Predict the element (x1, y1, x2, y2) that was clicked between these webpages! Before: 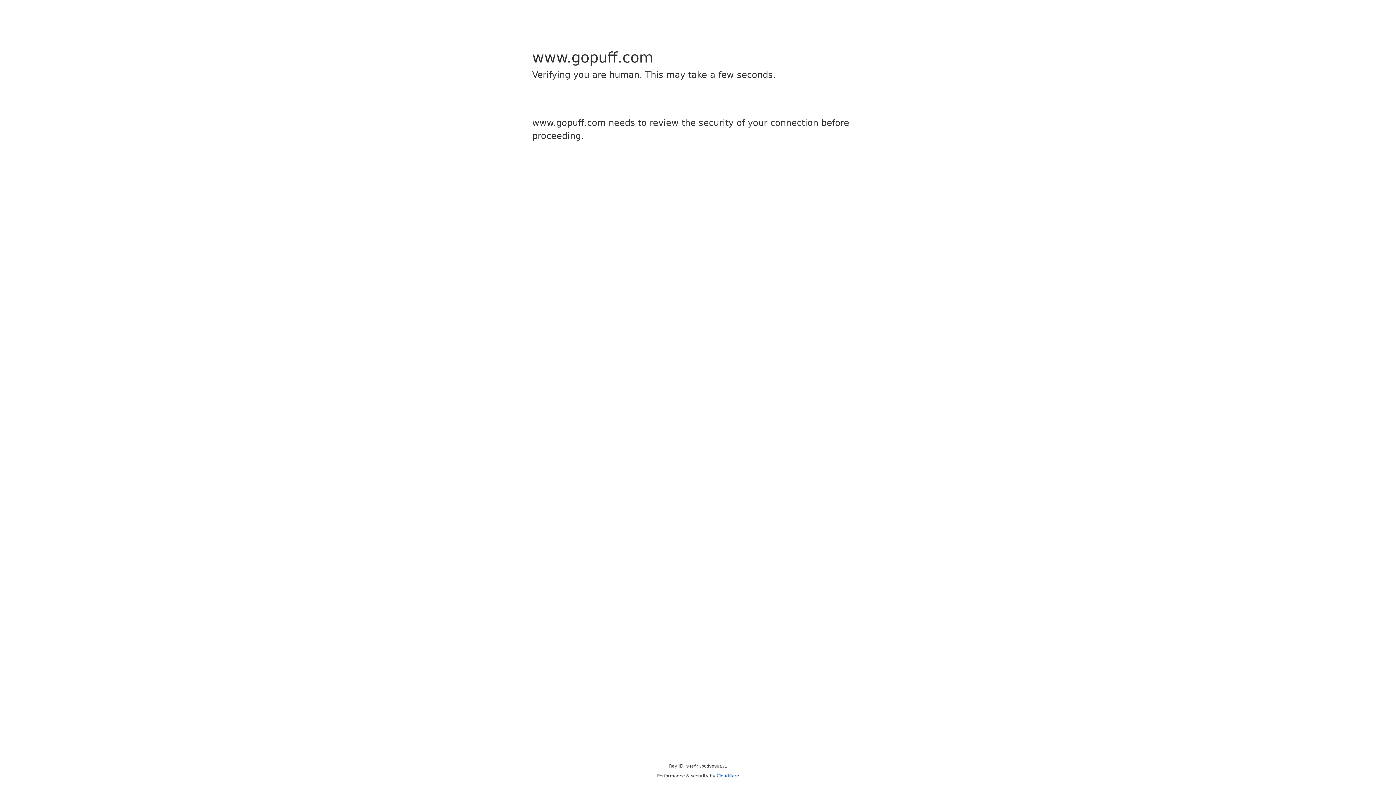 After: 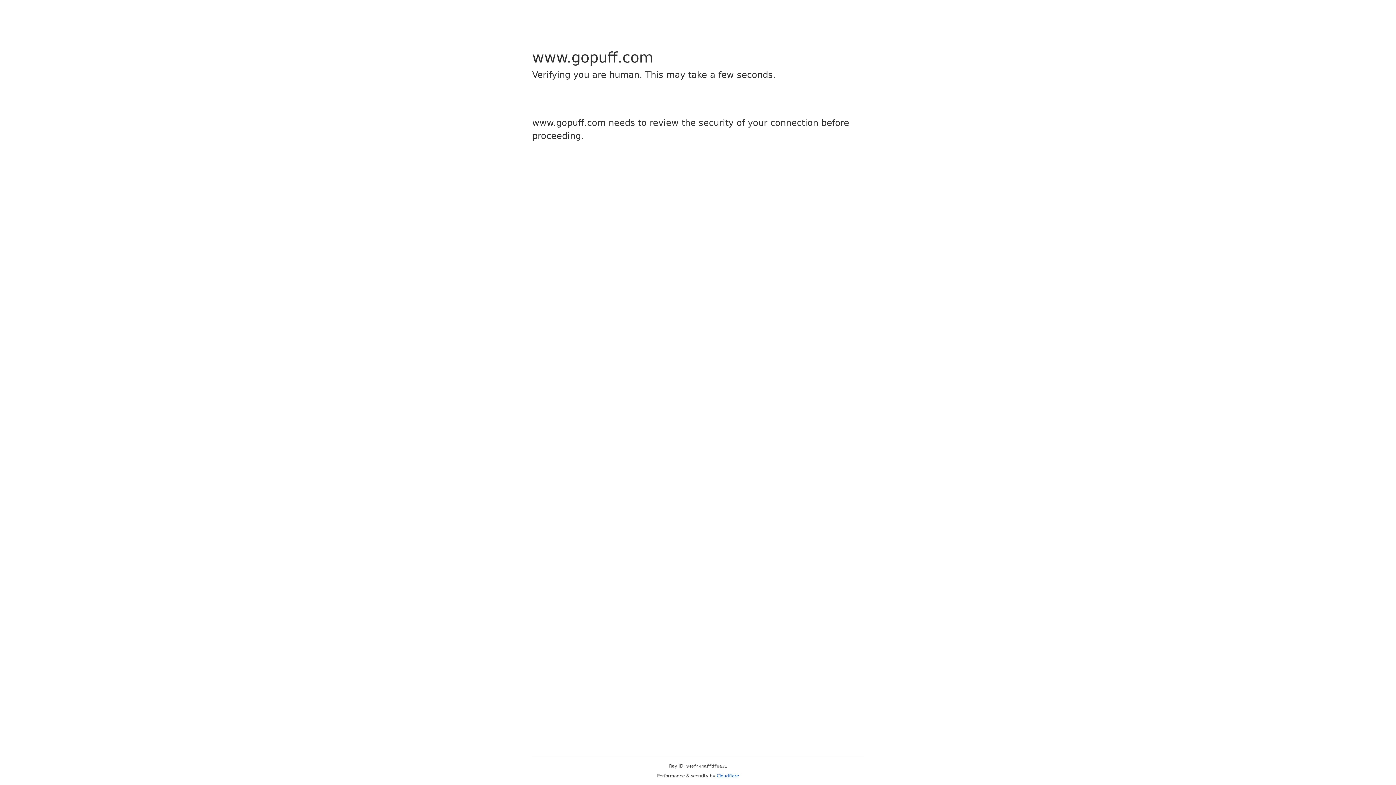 Action: label: Cloudflare bbox: (716, 773, 739, 778)